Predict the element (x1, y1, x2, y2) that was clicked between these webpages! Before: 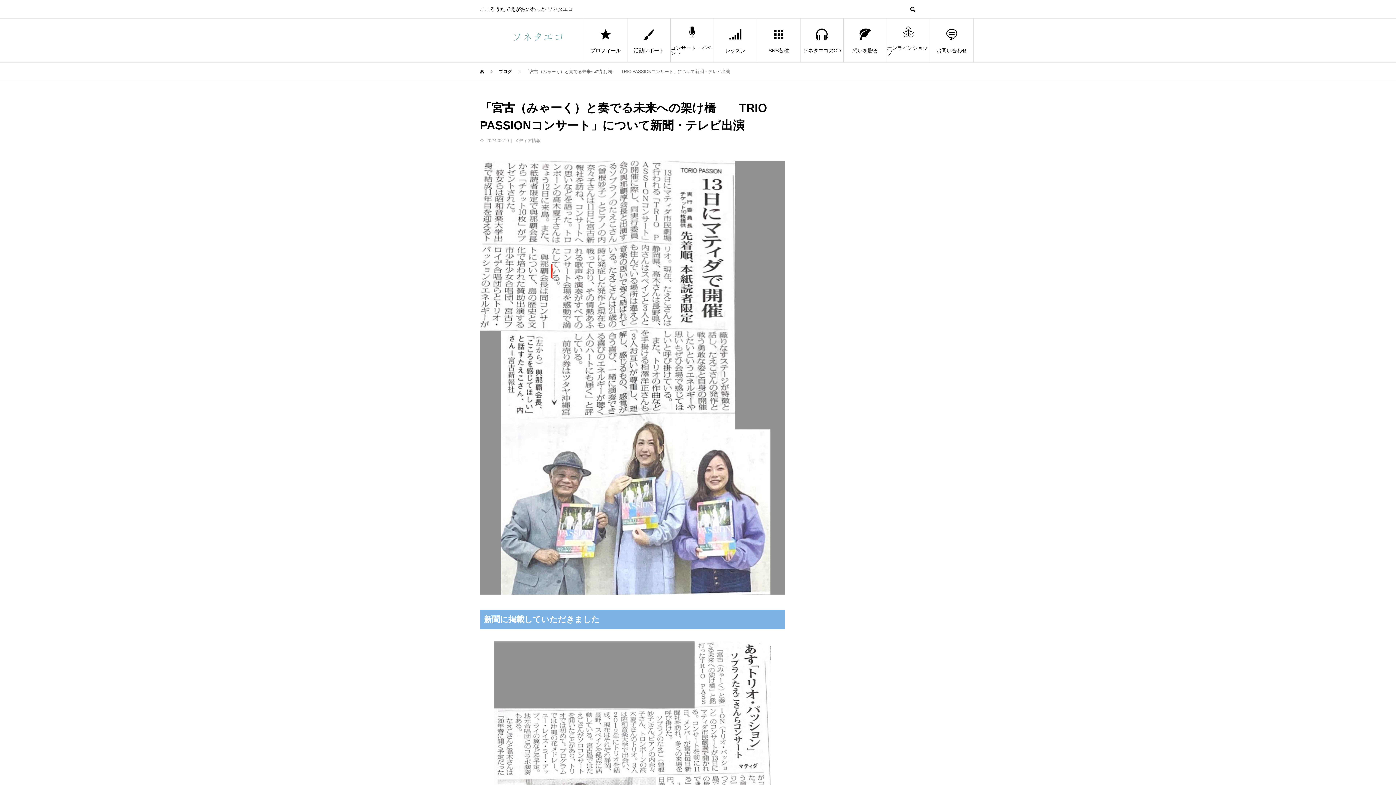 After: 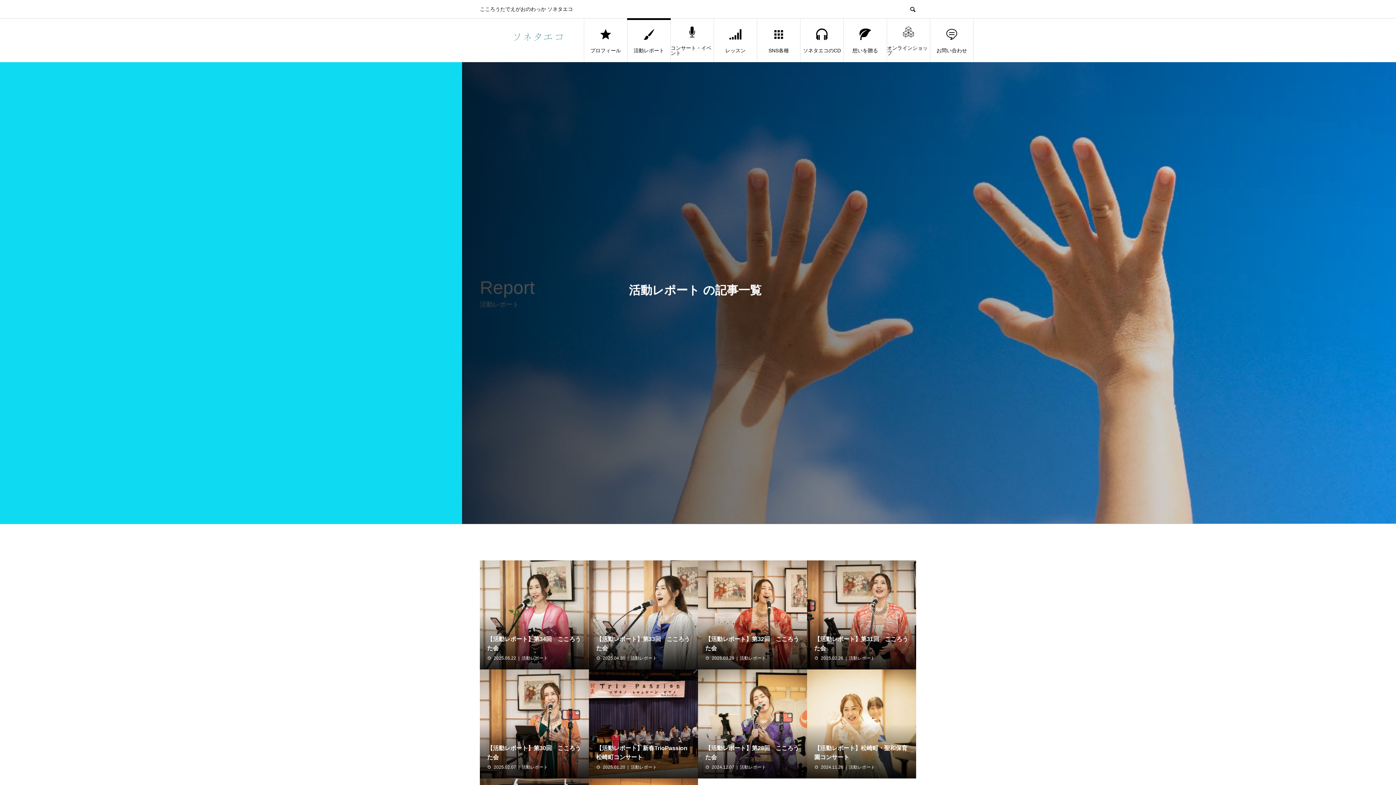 Action: label: 活動レポート bbox: (627, 18, 670, 62)